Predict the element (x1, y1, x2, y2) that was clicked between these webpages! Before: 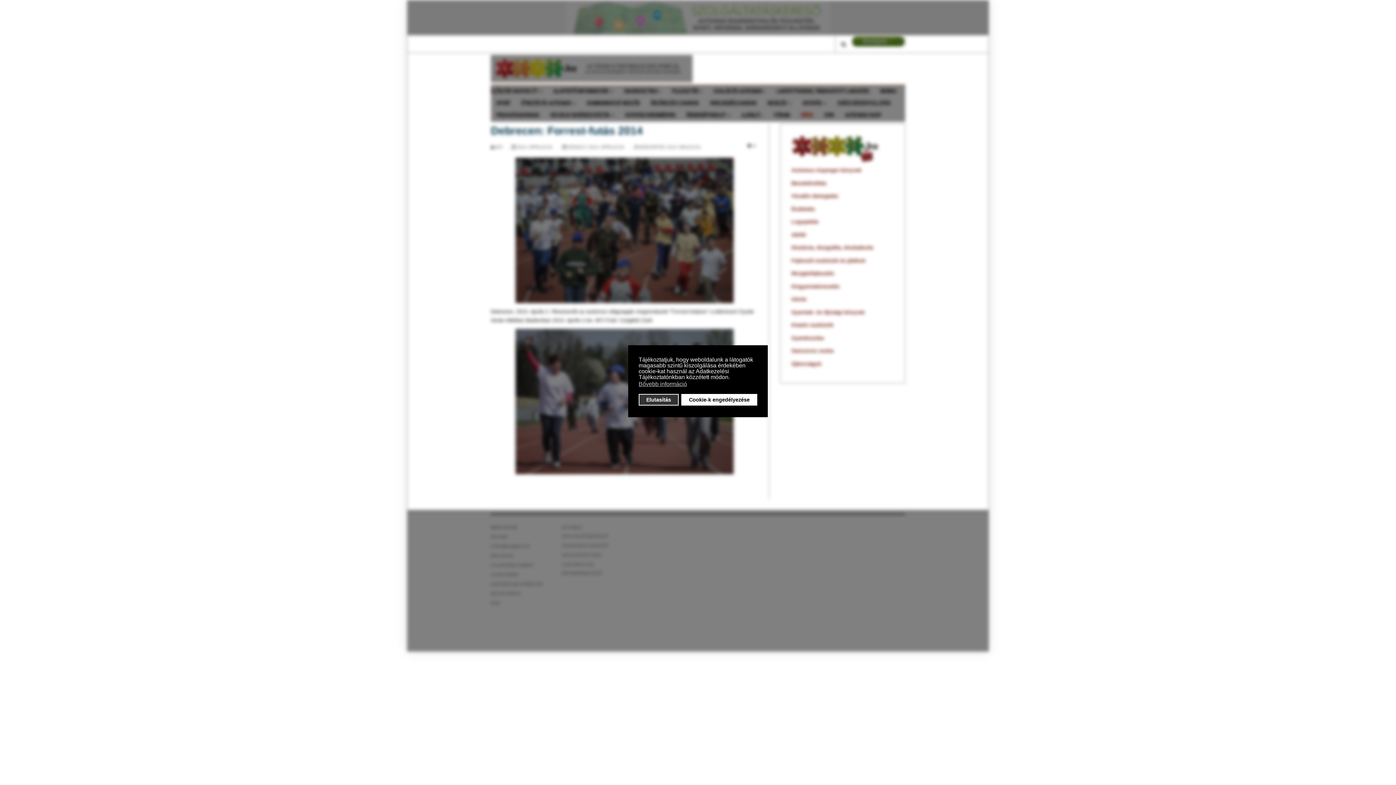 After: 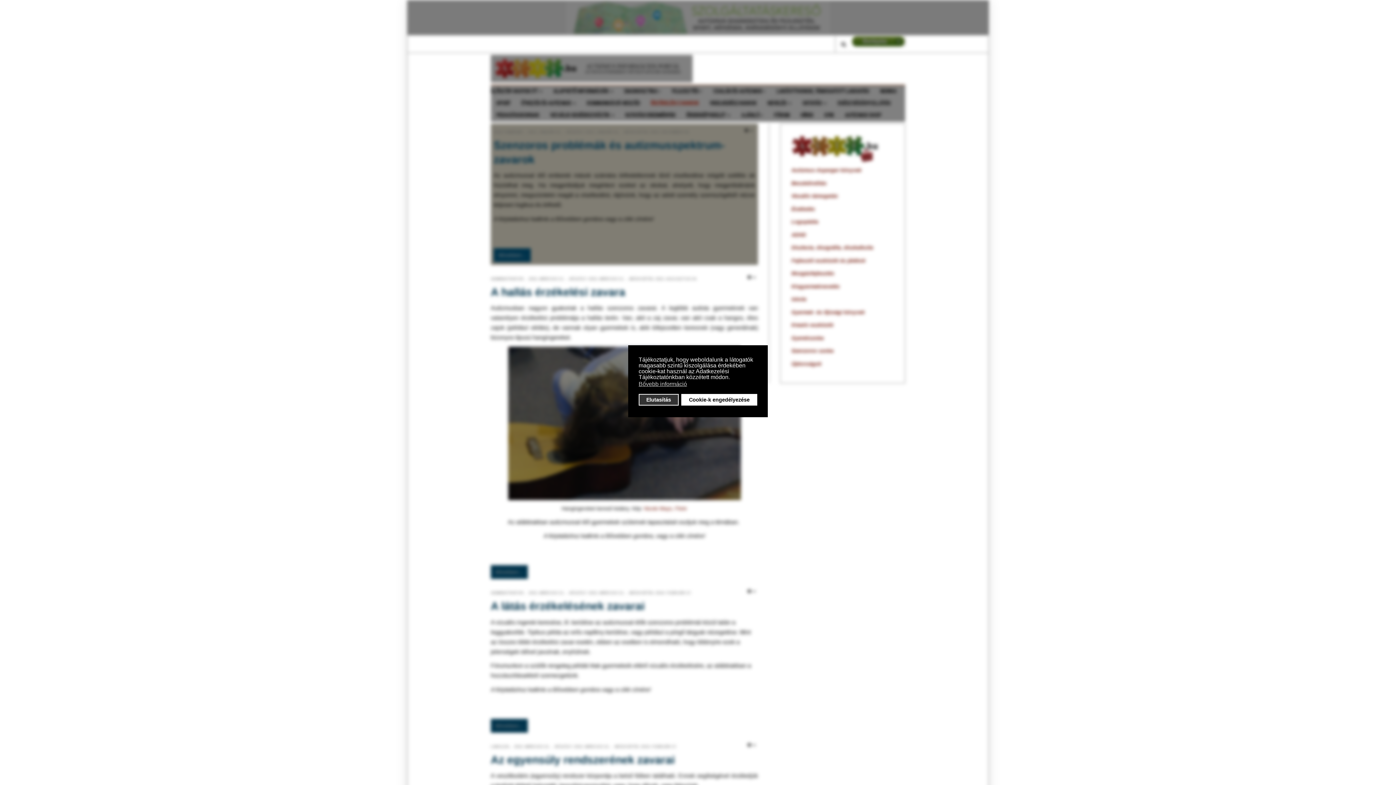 Action: bbox: (645, 97, 704, 109) label: ÉRZÉKELÉSI ZAVAROK